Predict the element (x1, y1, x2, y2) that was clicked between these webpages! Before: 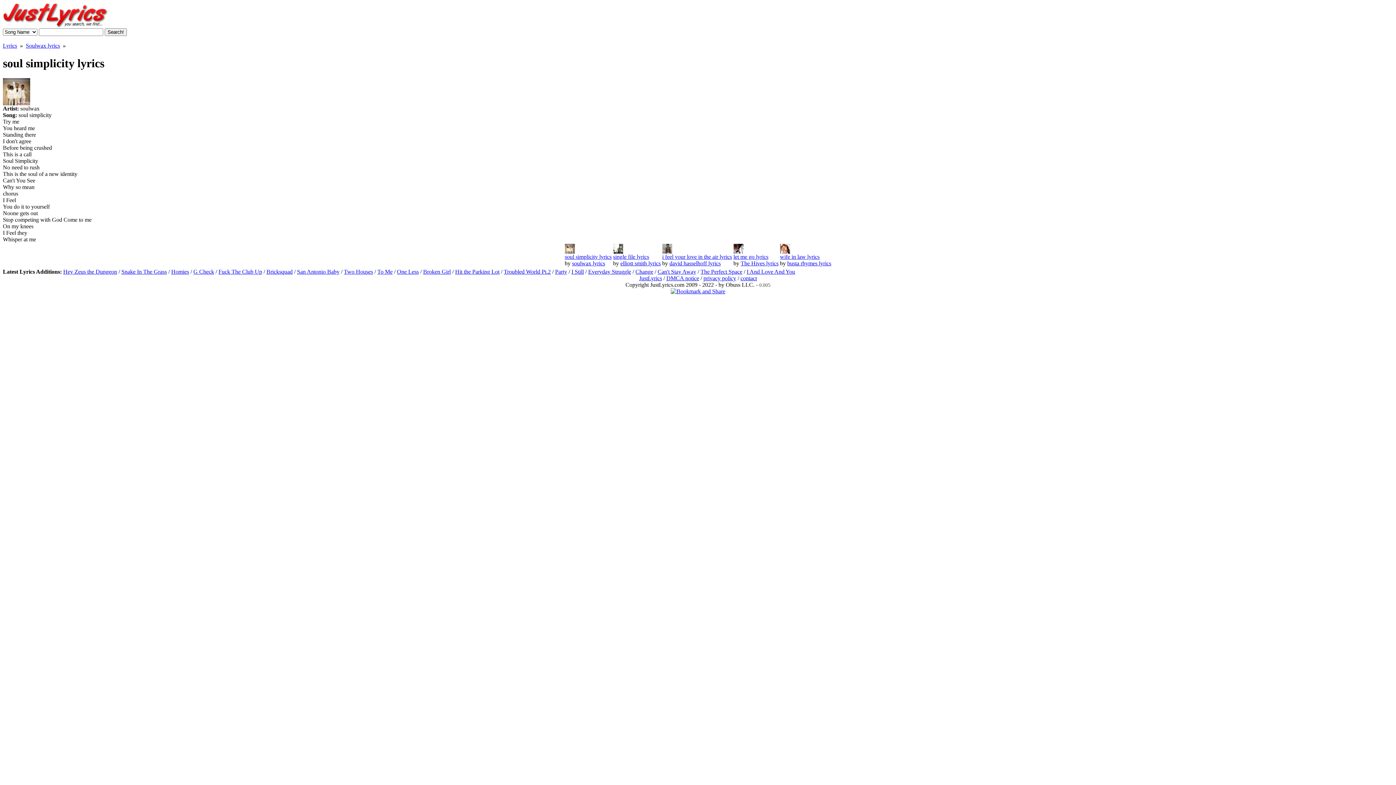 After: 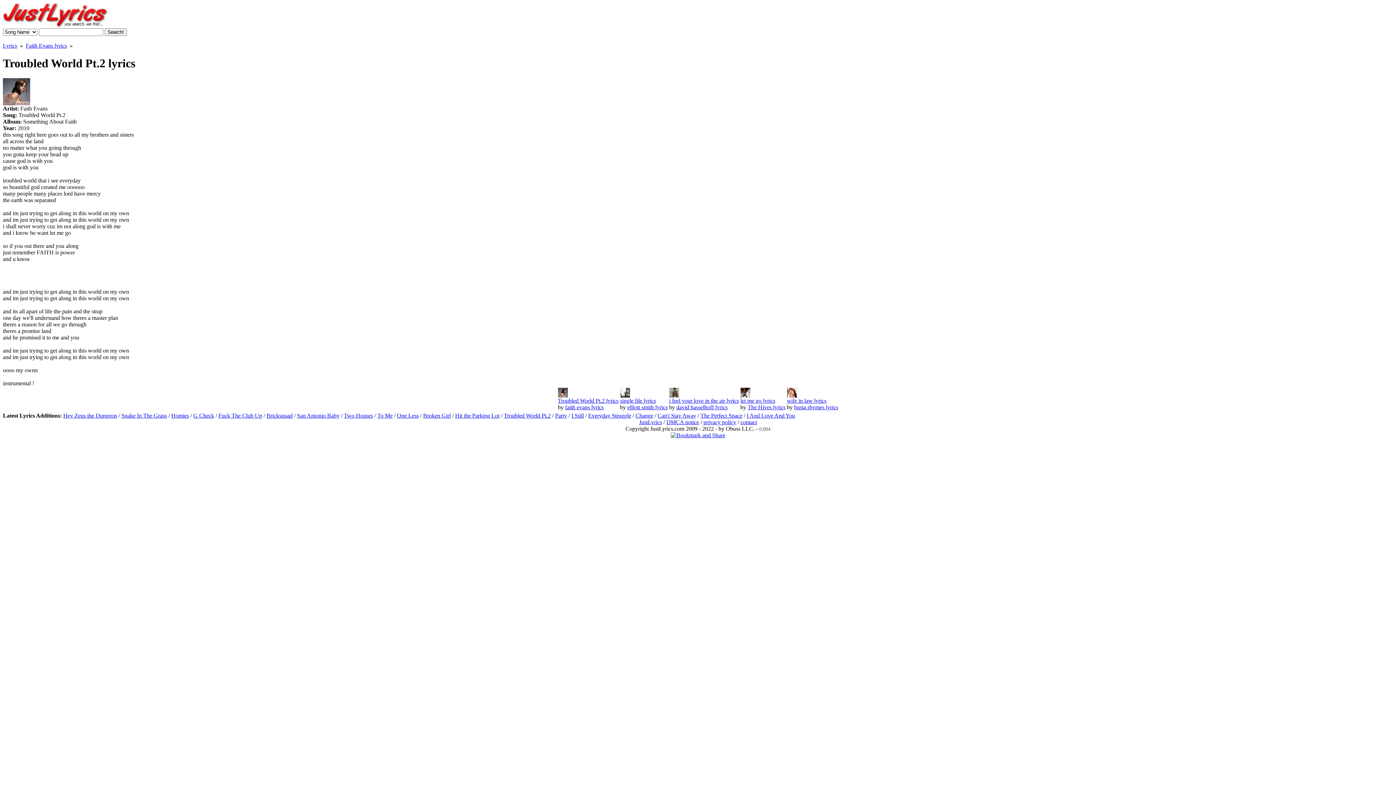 Action: bbox: (504, 268, 550, 274) label: Troubled World Pt.2